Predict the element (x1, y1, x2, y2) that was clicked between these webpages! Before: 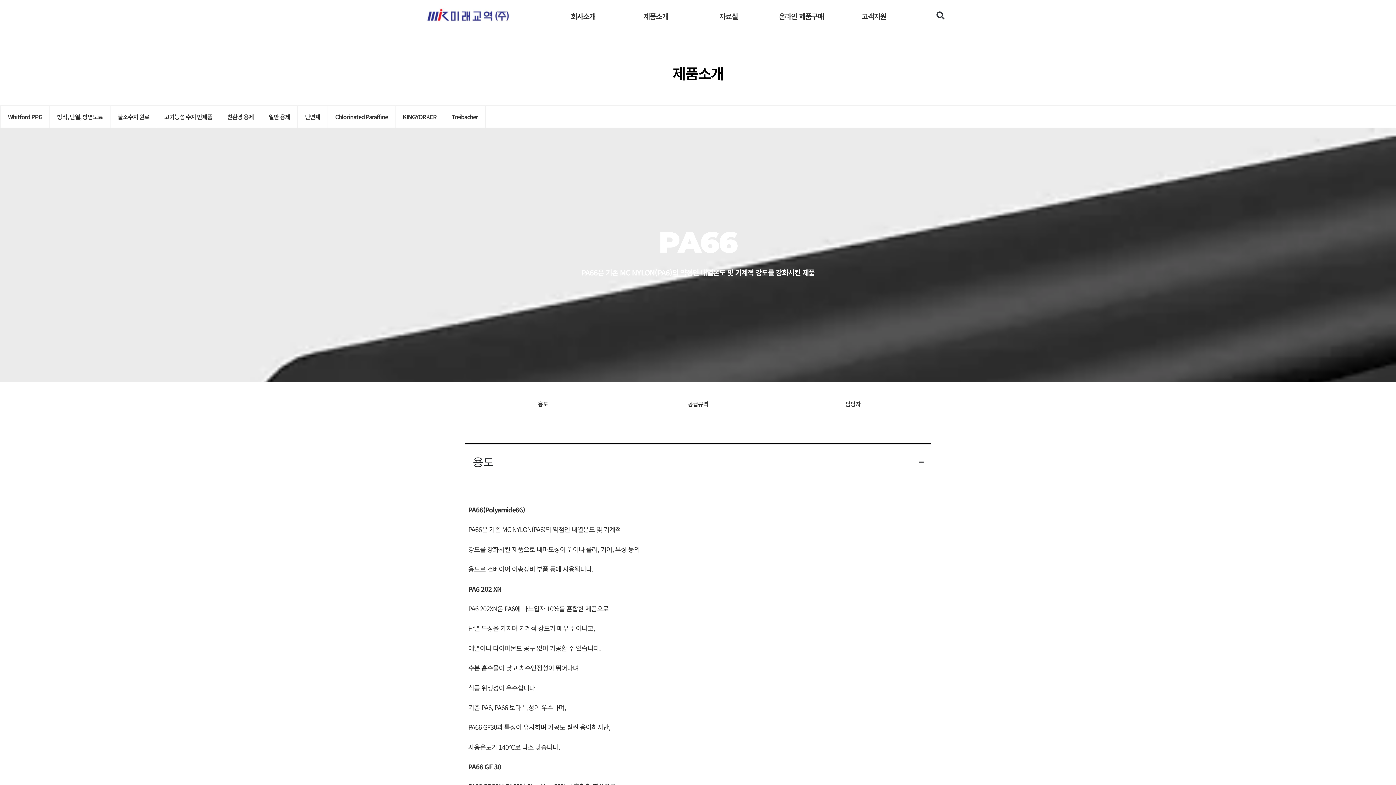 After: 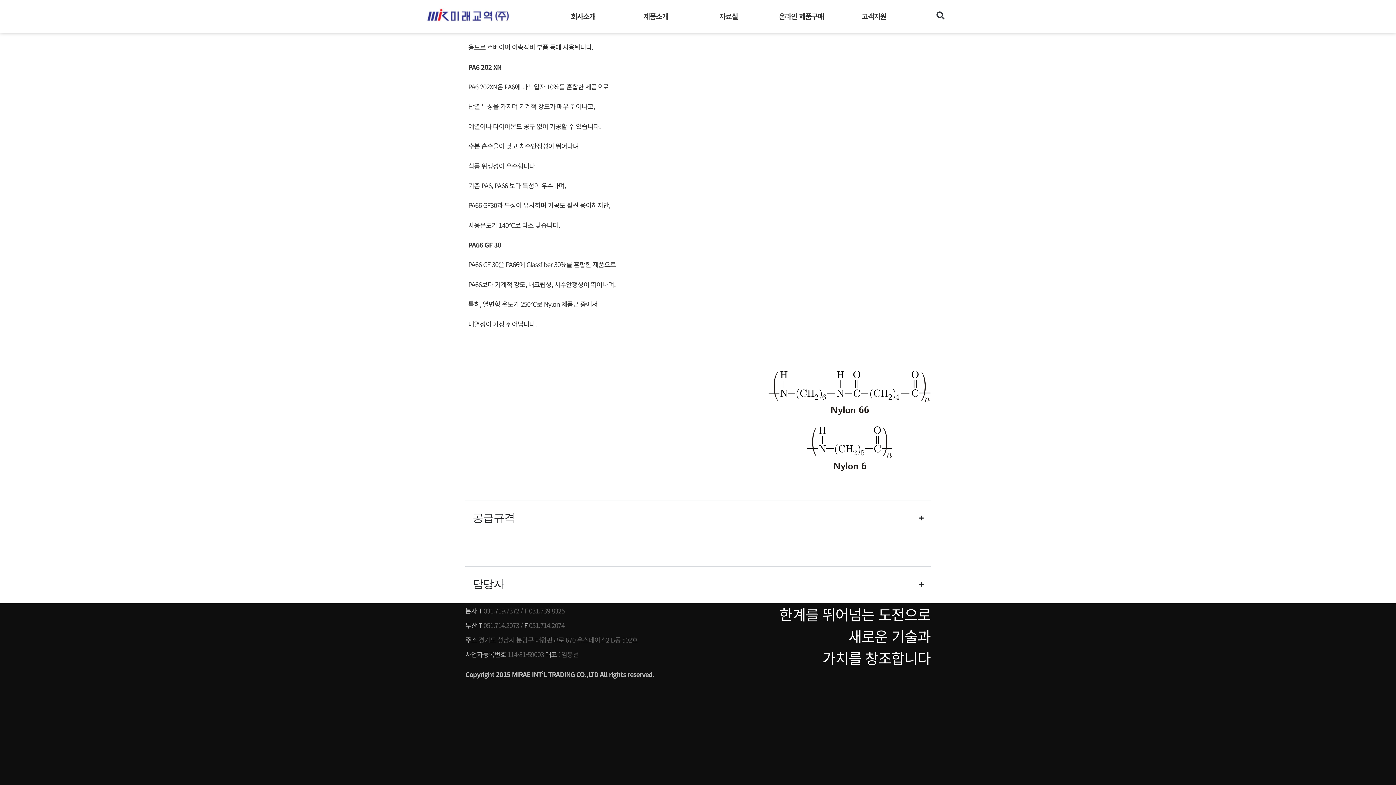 Action: bbox: (620, 401, 775, 421) label: 공급규격